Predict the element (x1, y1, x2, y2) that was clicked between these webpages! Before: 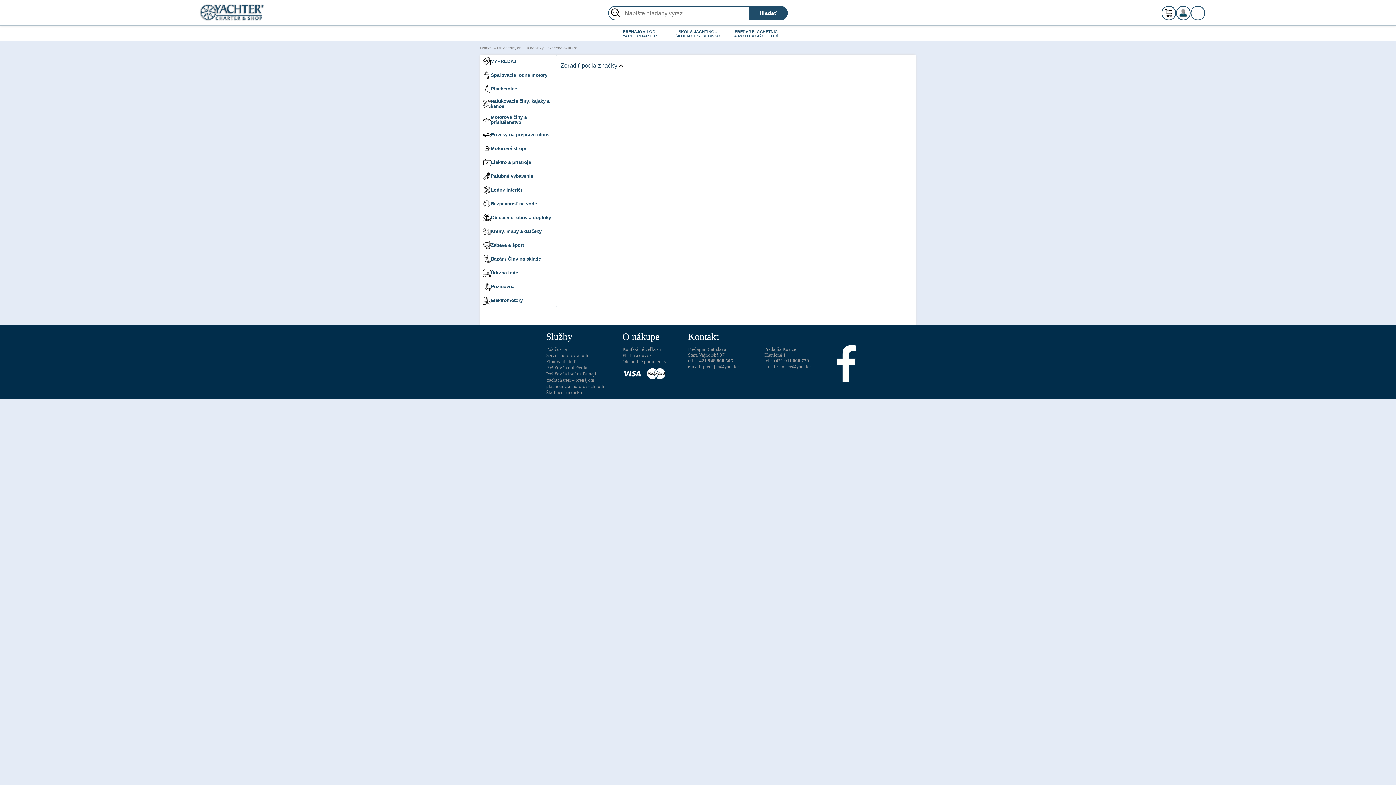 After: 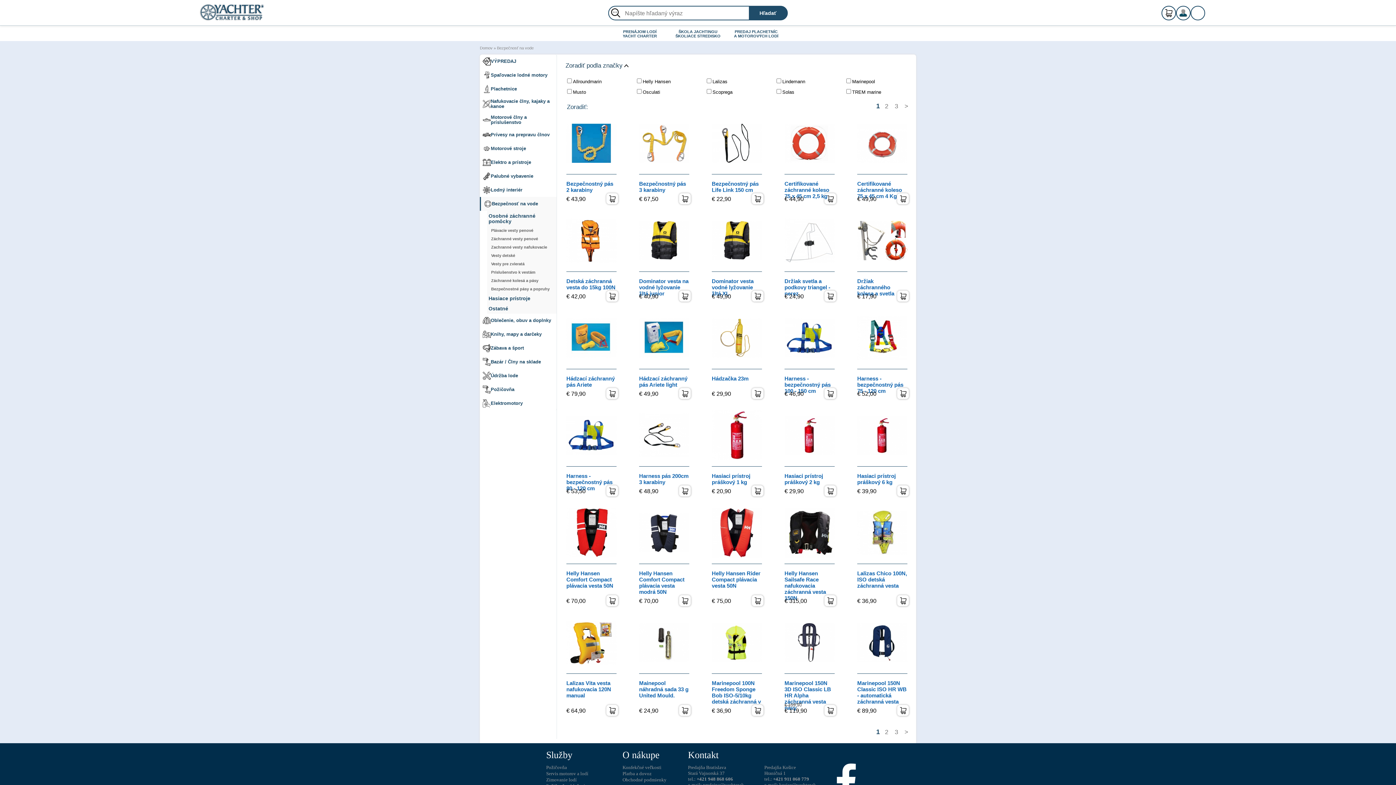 Action: label: Bezpečnosť na vode bbox: (480, 197, 556, 210)